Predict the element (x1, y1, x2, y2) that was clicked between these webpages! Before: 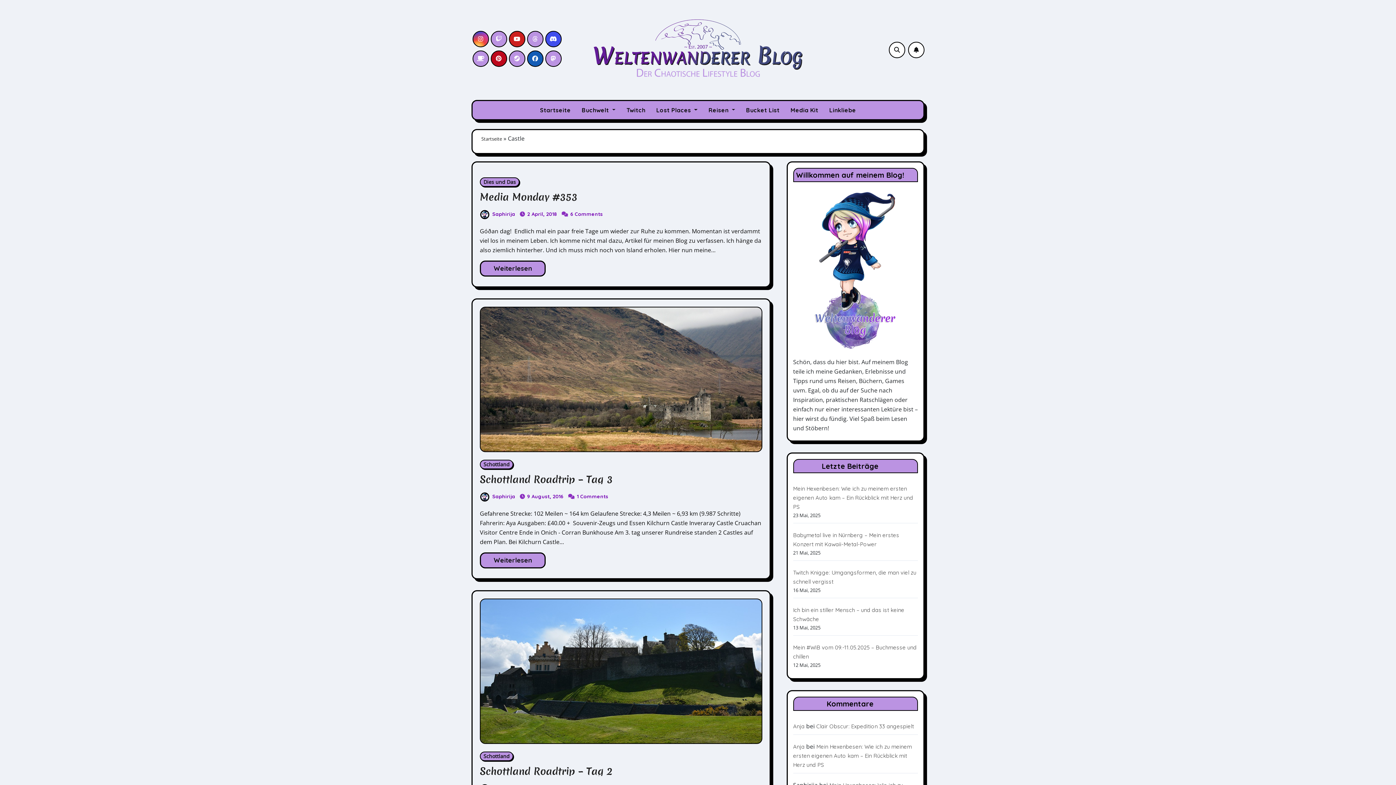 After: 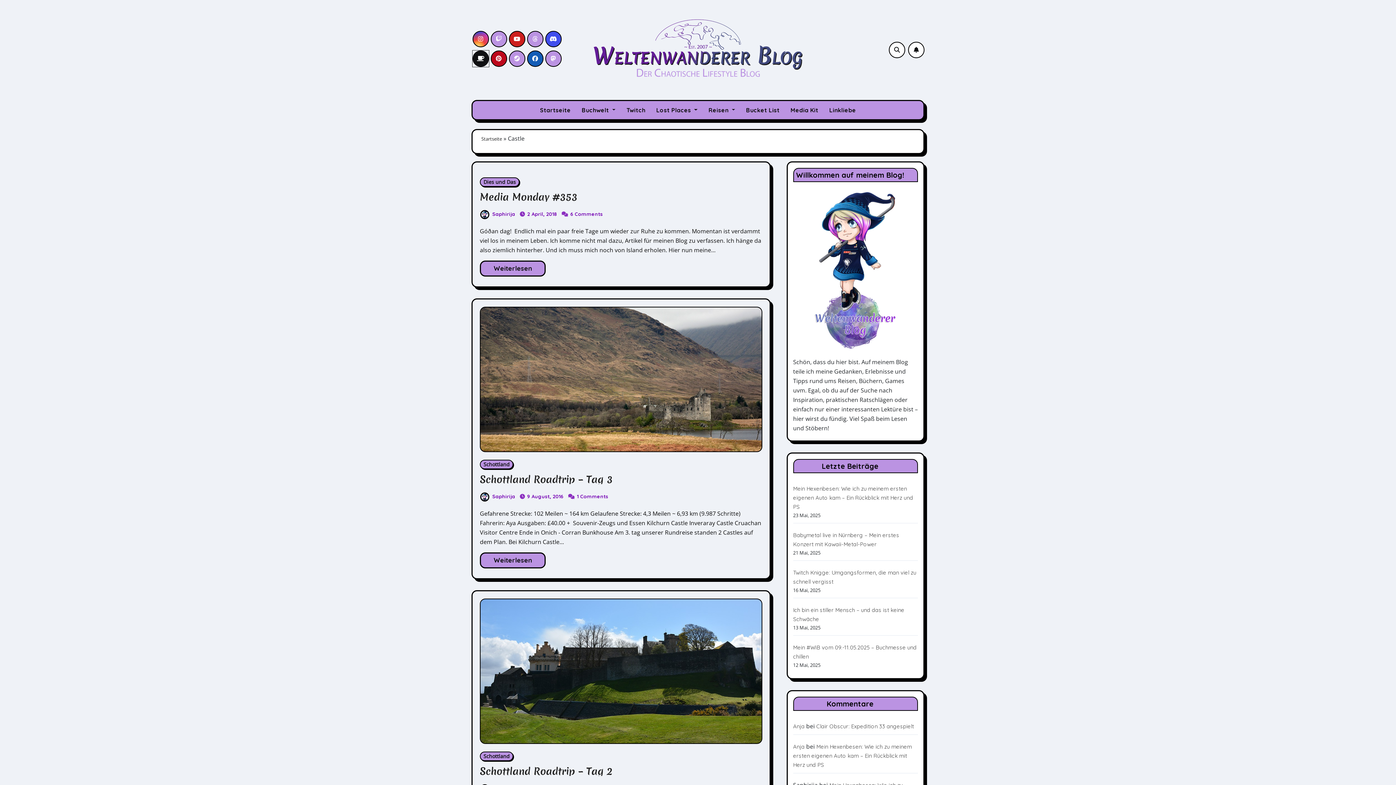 Action: bbox: (472, 50, 488, 67)